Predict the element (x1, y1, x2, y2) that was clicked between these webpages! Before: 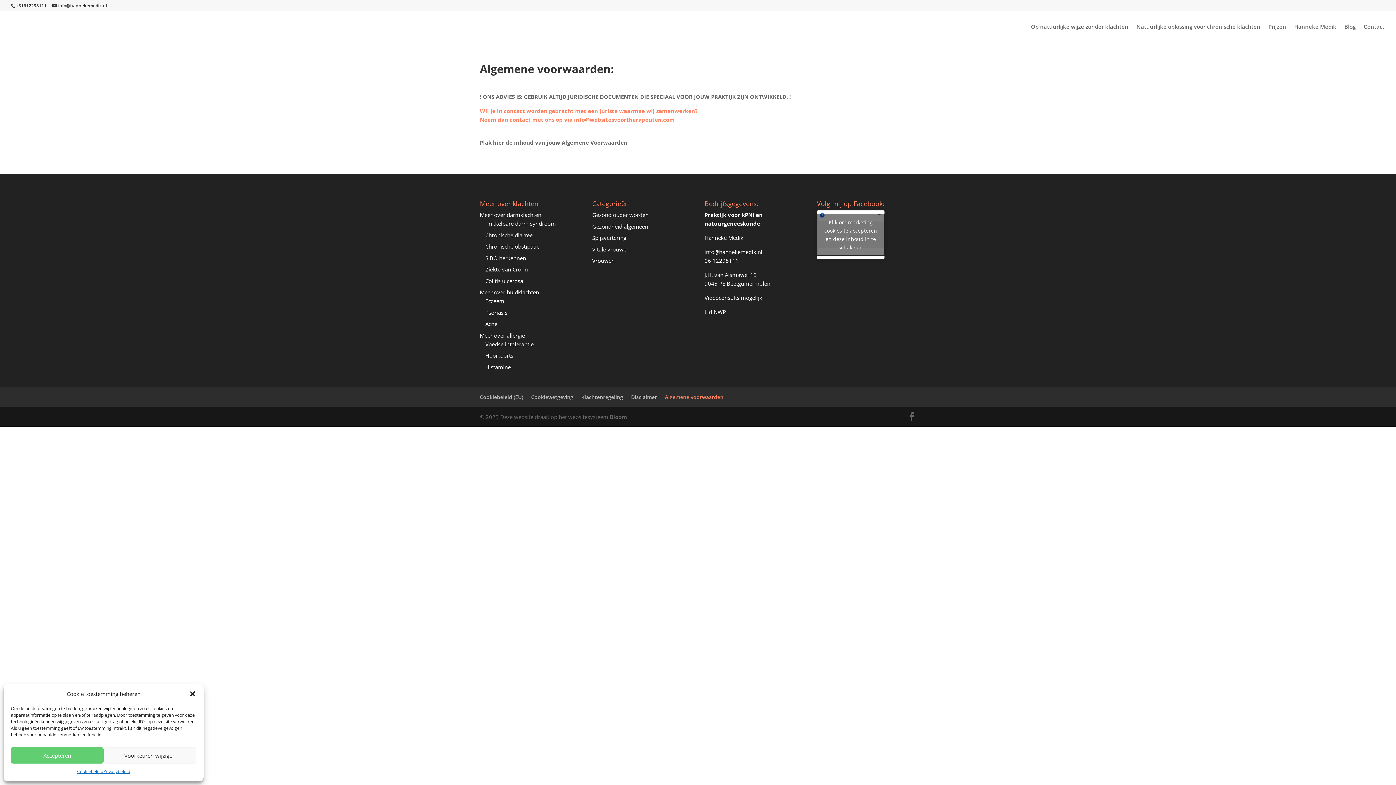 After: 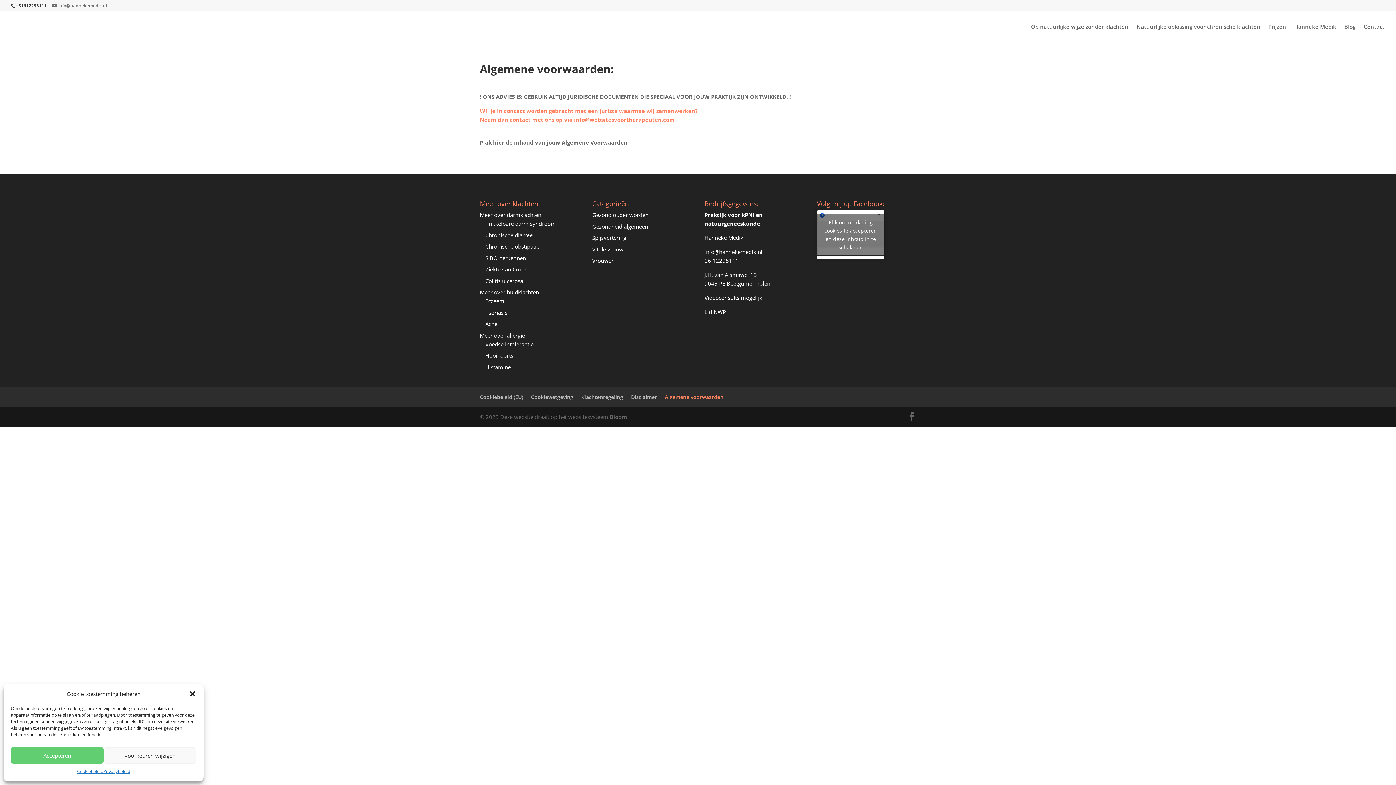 Action: label: info@hannekemedik.nl bbox: (52, 2, 106, 8)